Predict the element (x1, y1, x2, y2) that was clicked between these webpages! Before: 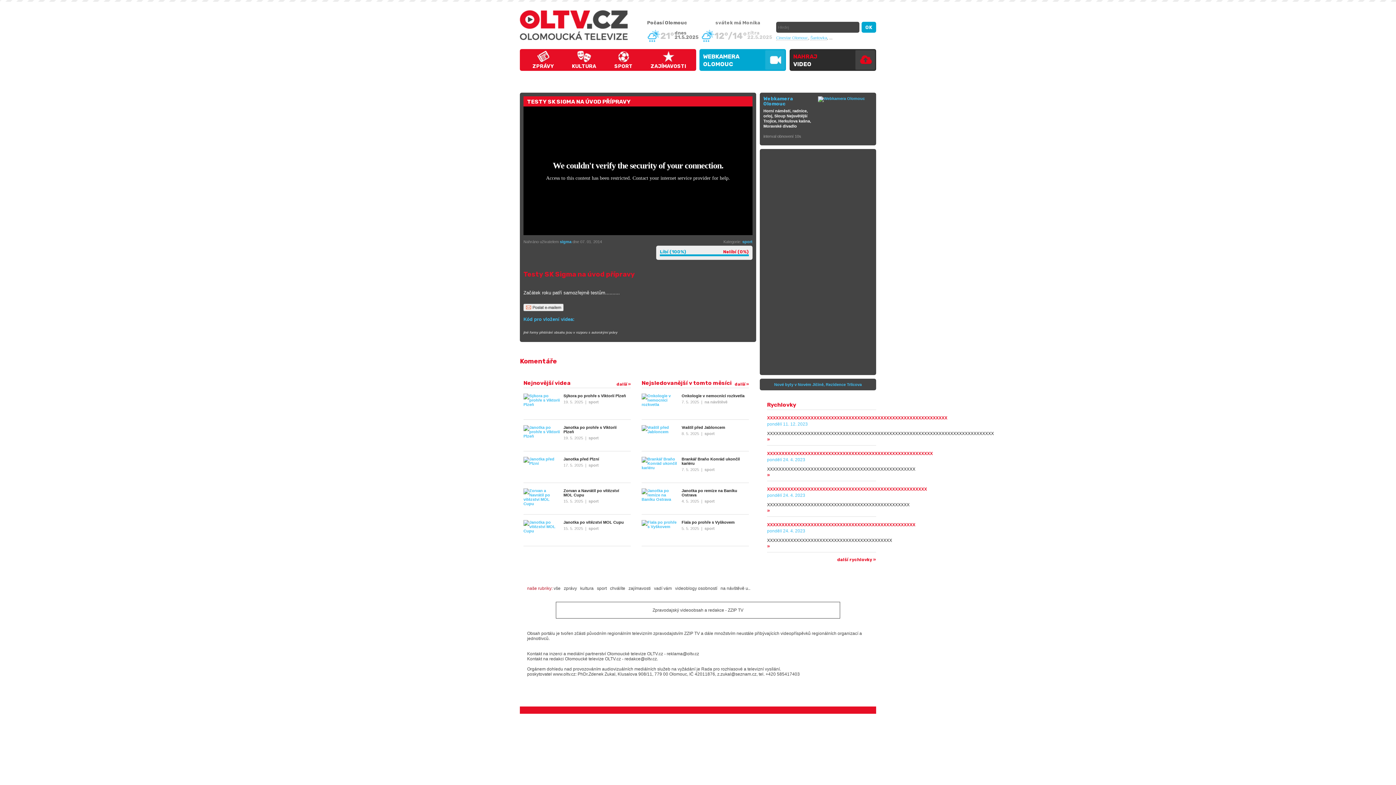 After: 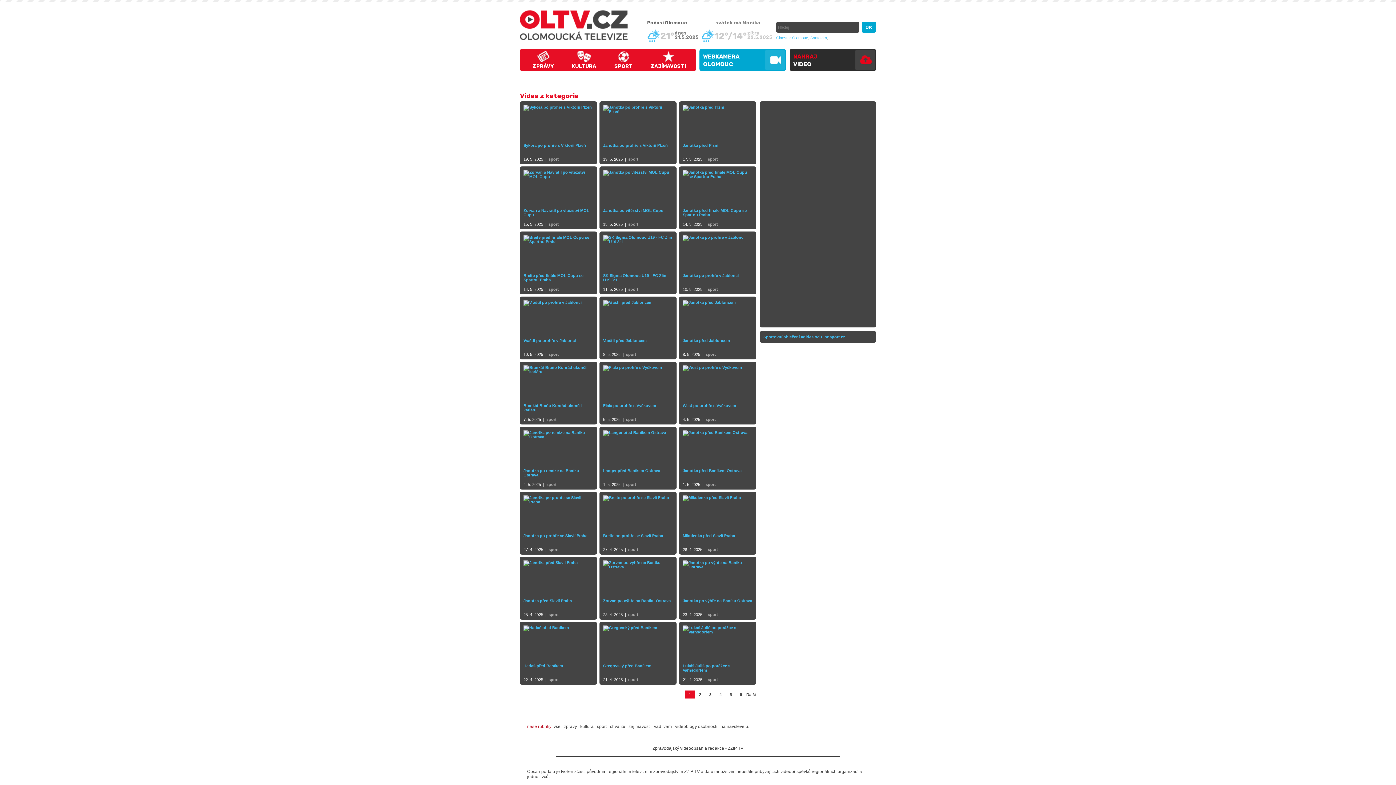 Action: label: sport bbox: (588, 400, 598, 404)